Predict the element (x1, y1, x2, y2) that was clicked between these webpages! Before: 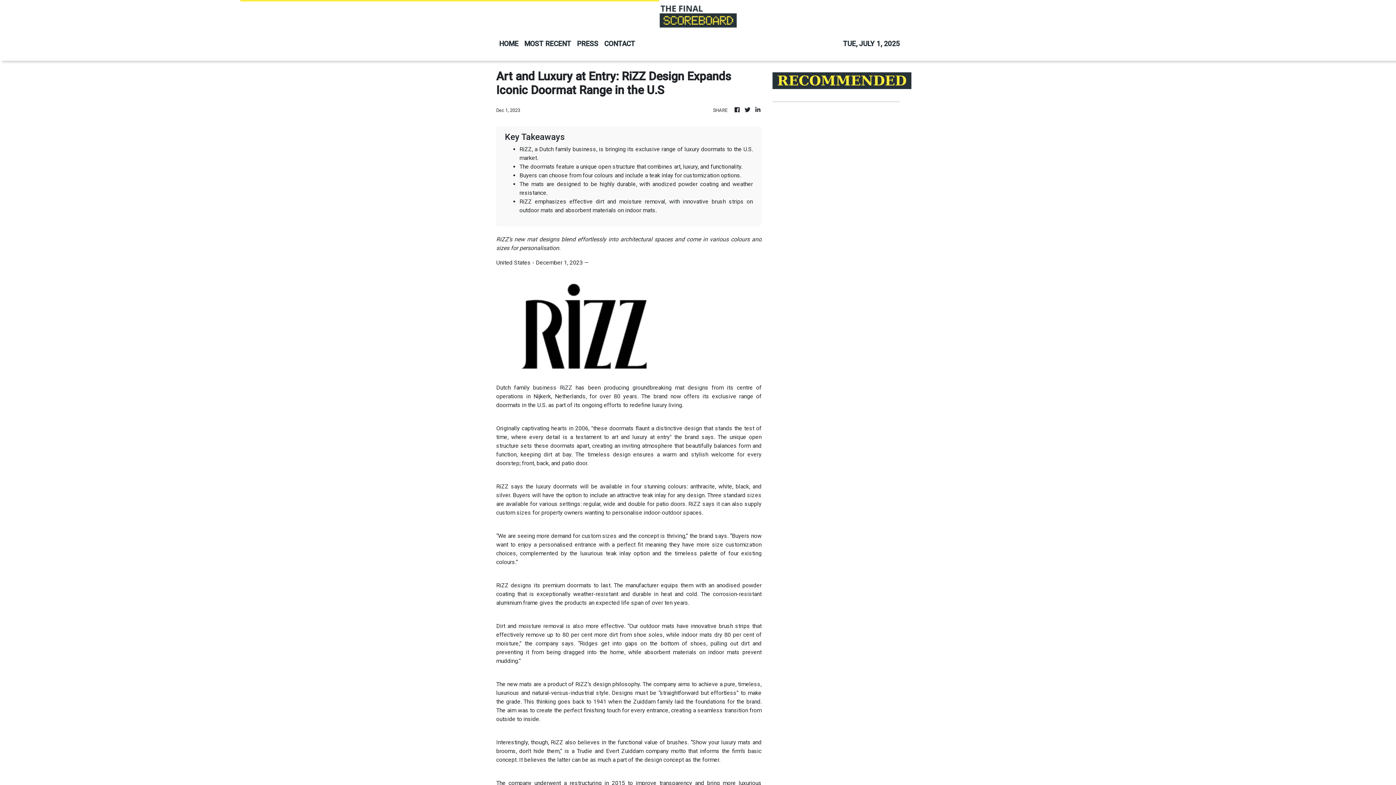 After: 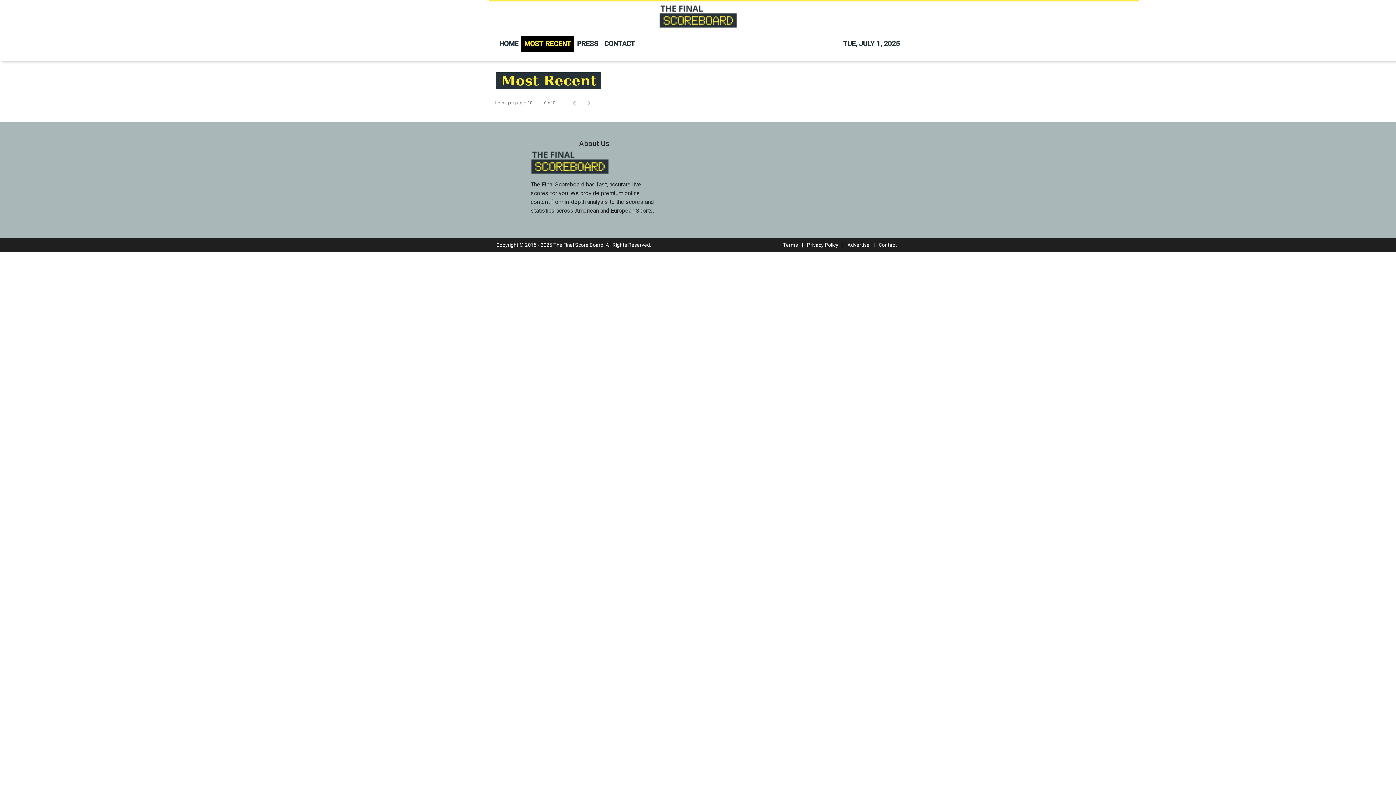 Action: label: MOST RECENT bbox: (521, 36, 574, 52)